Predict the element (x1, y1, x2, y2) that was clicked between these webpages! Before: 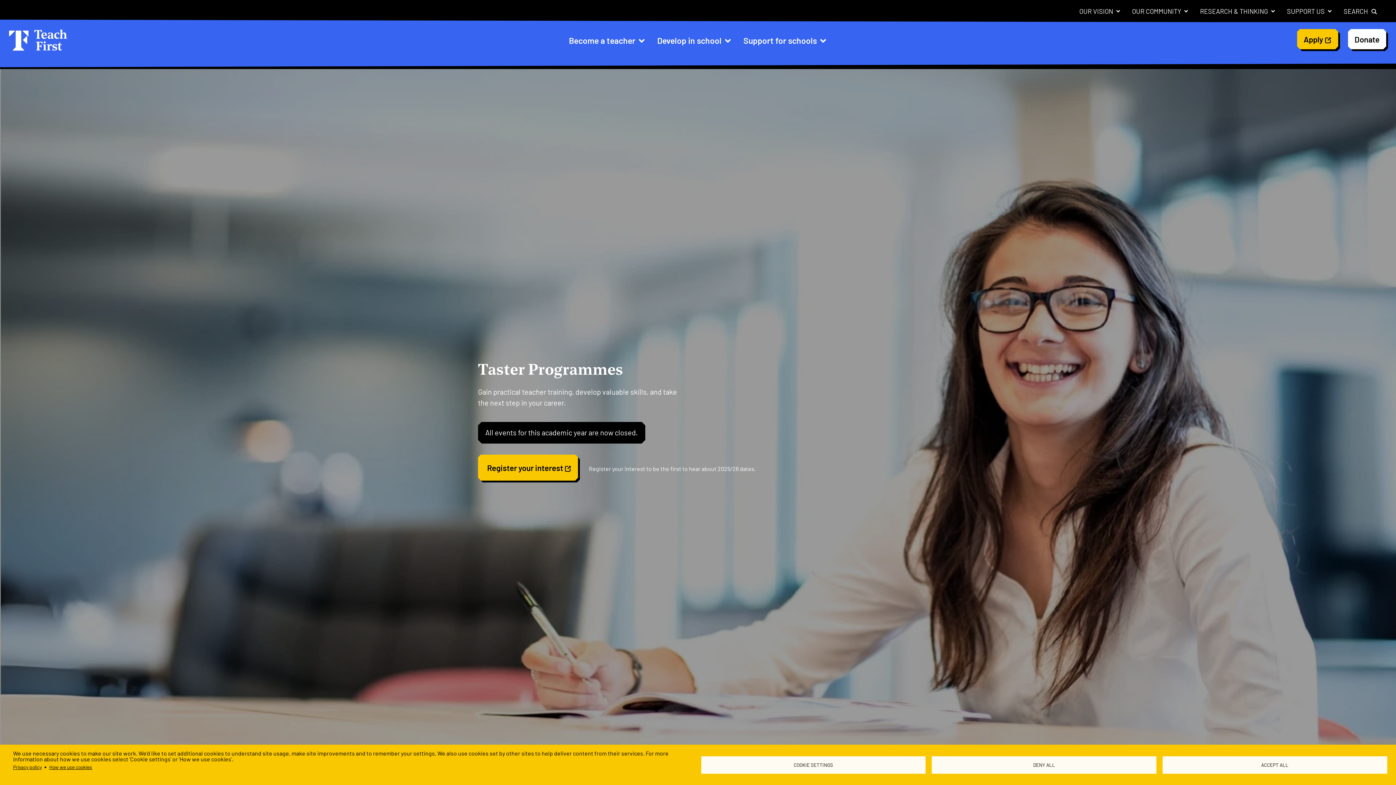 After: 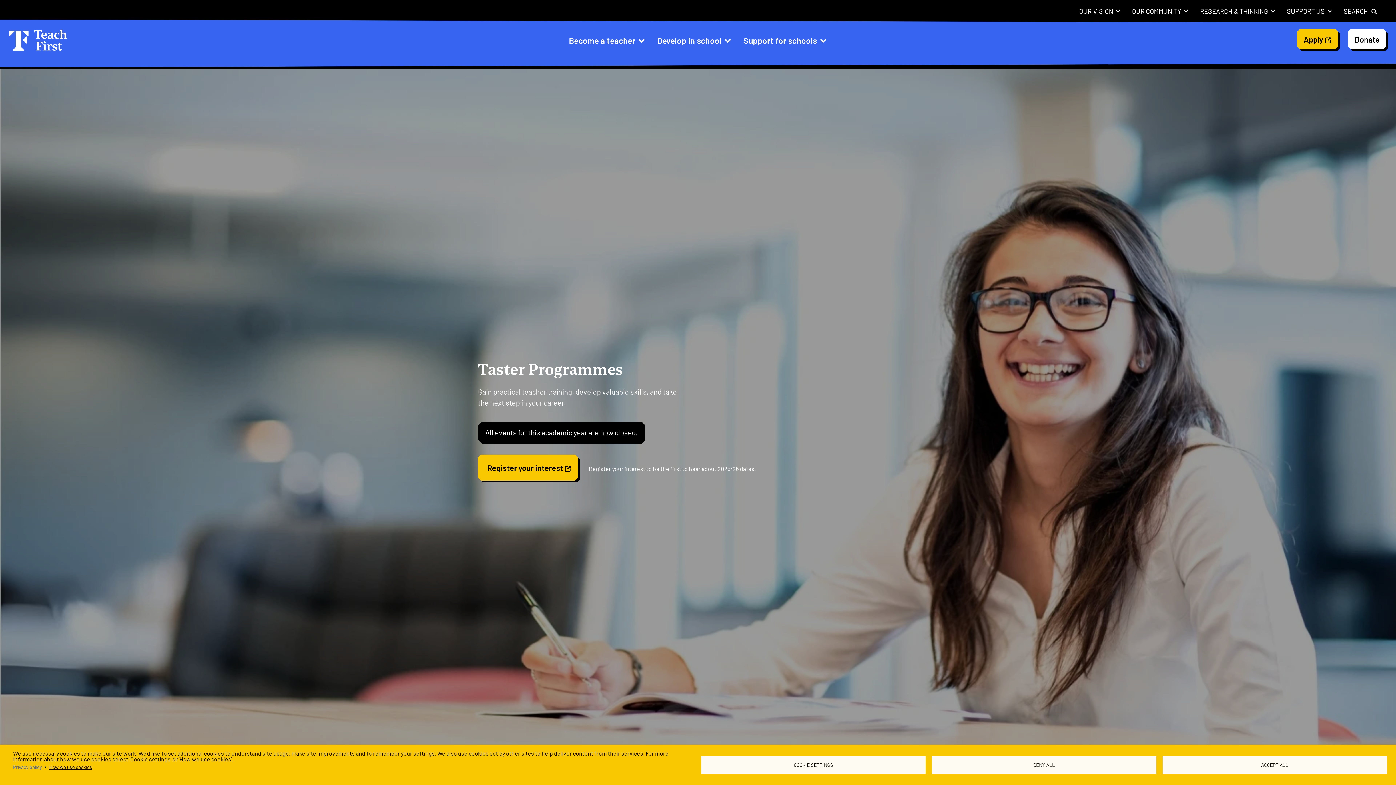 Action: label: Privacy policy bbox: (13, 762, 41, 772)